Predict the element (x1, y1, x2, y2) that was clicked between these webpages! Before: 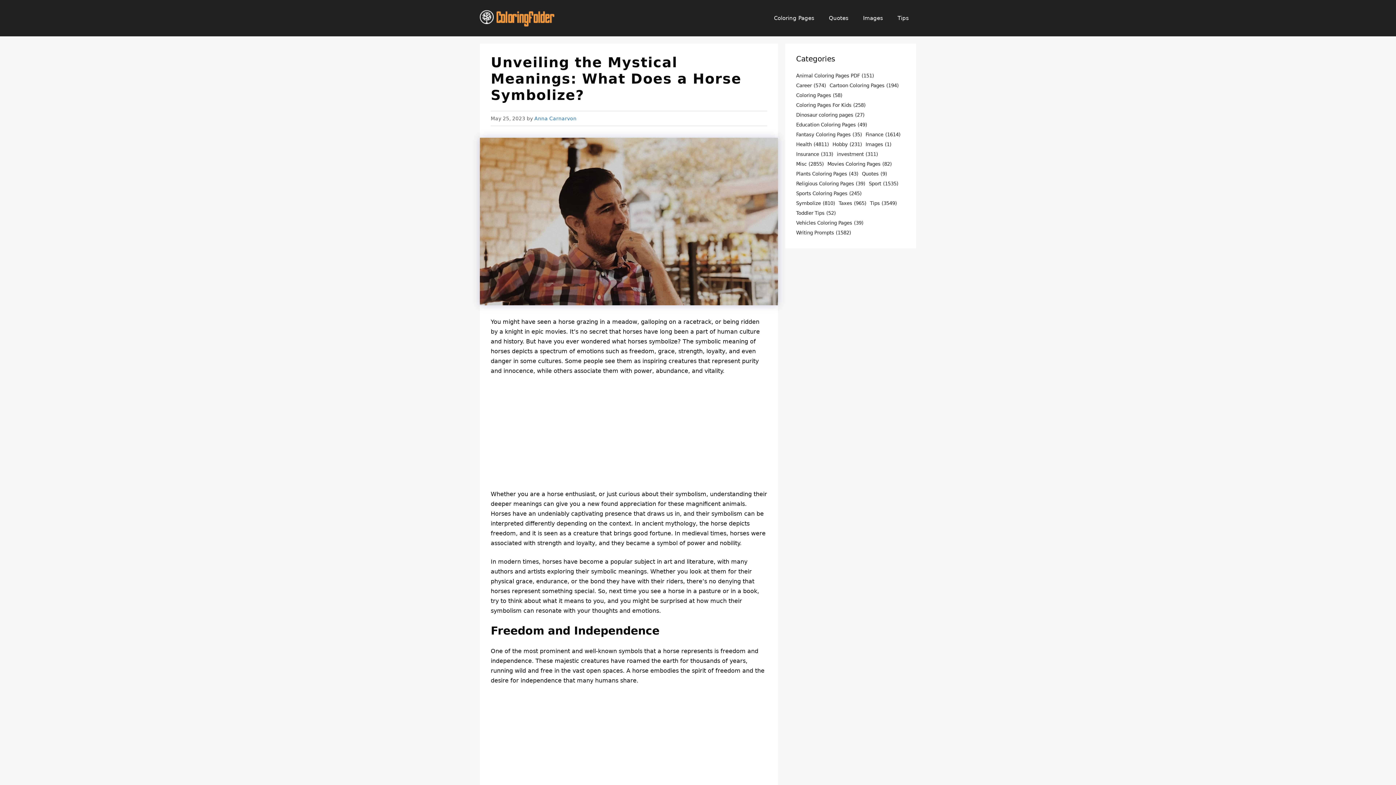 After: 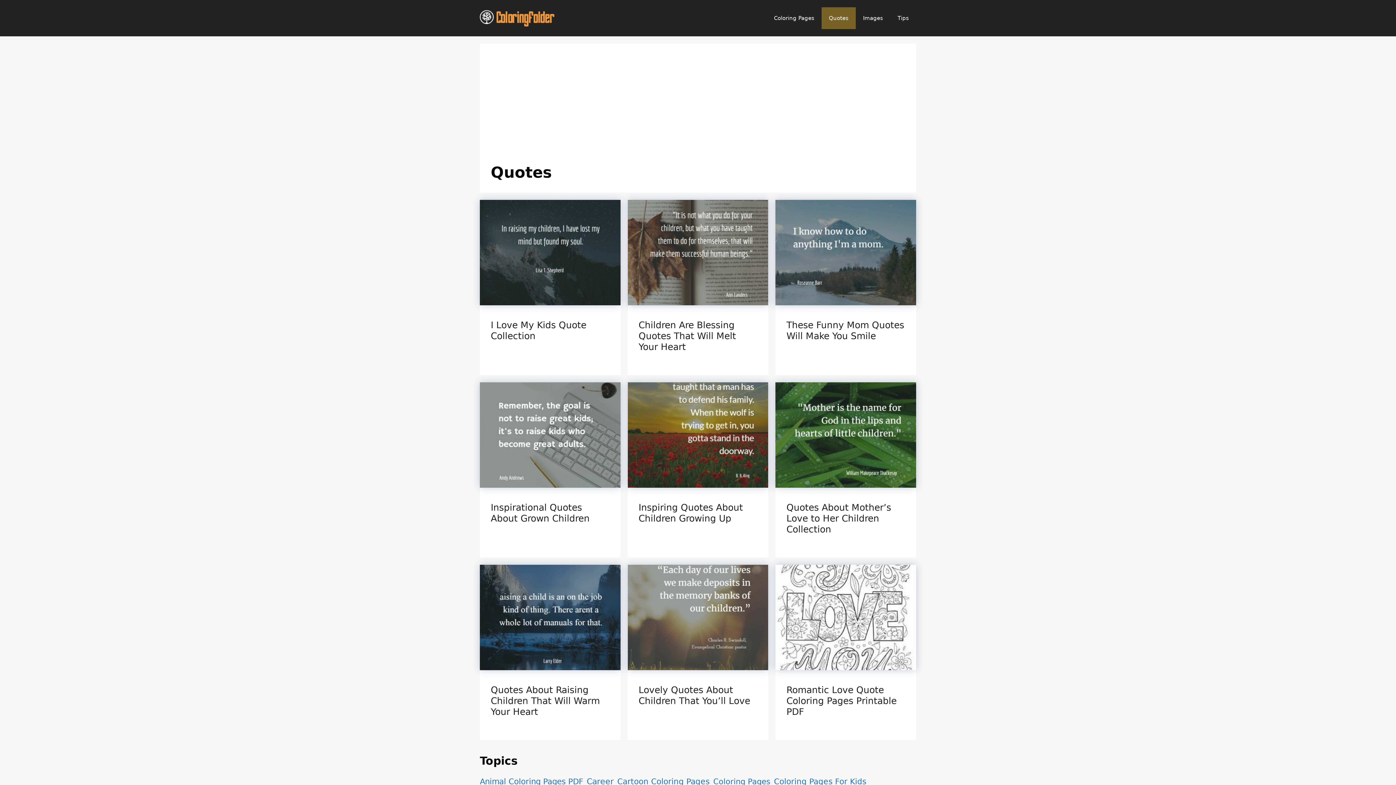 Action: bbox: (821, 7, 856, 29) label: Quotes